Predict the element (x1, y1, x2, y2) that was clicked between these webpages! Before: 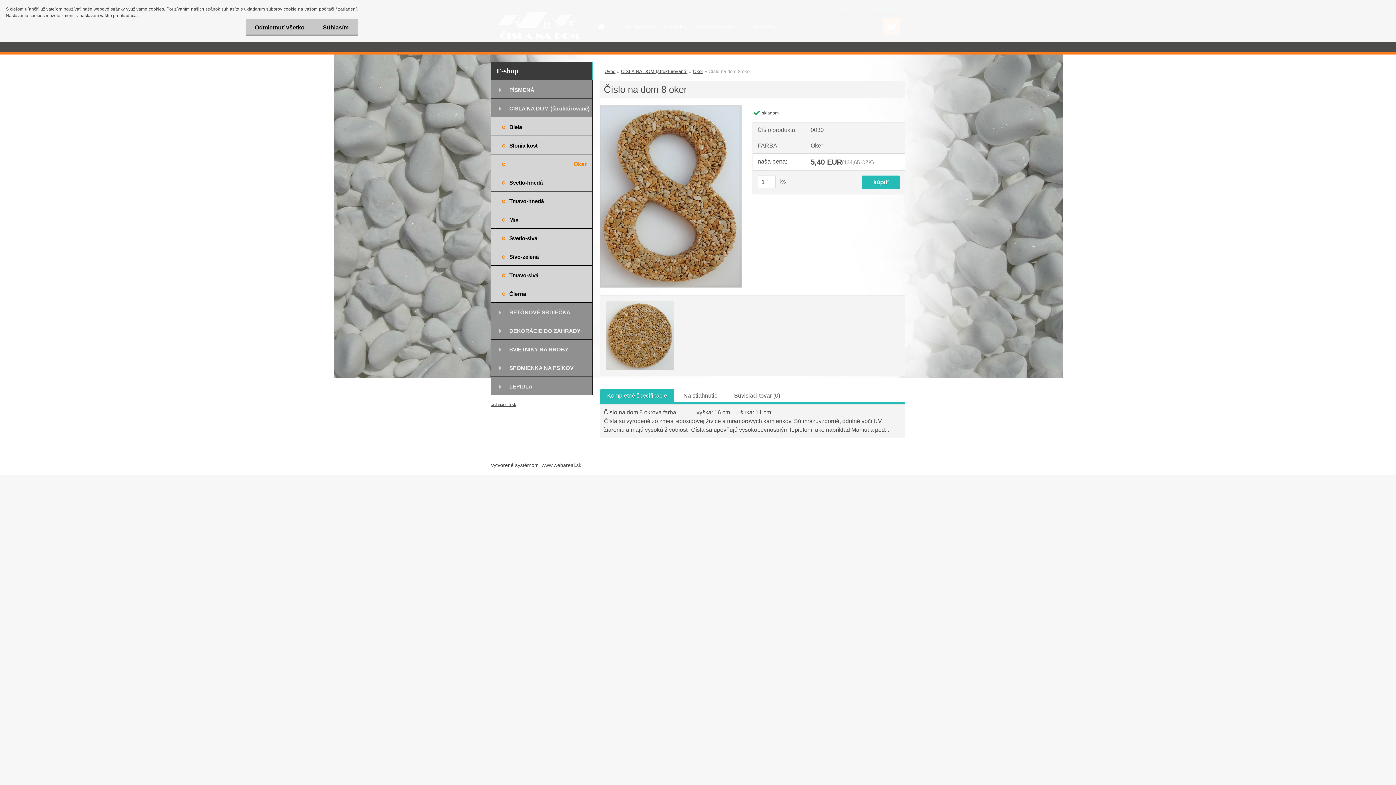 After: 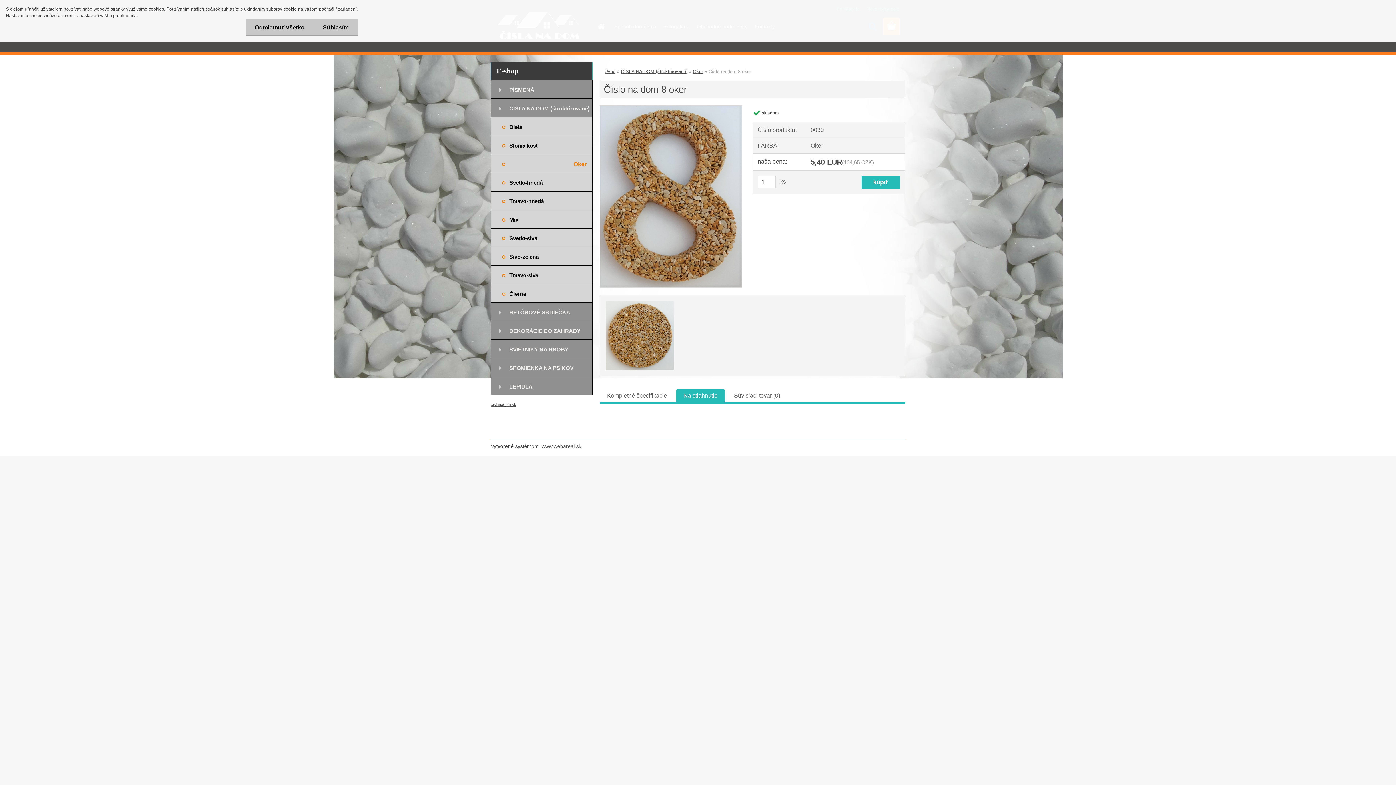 Action: bbox: (683, 392, 717, 398) label: Na stiahnutie